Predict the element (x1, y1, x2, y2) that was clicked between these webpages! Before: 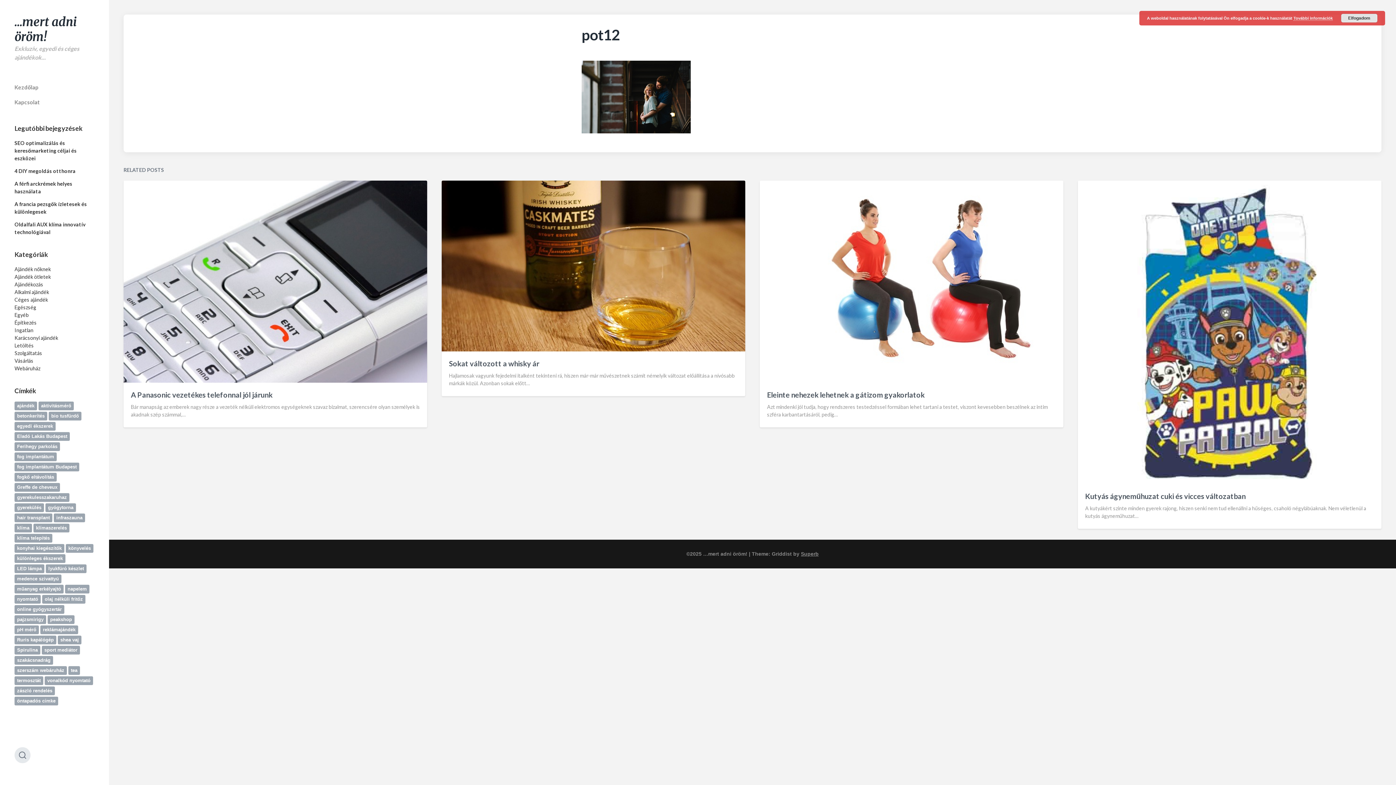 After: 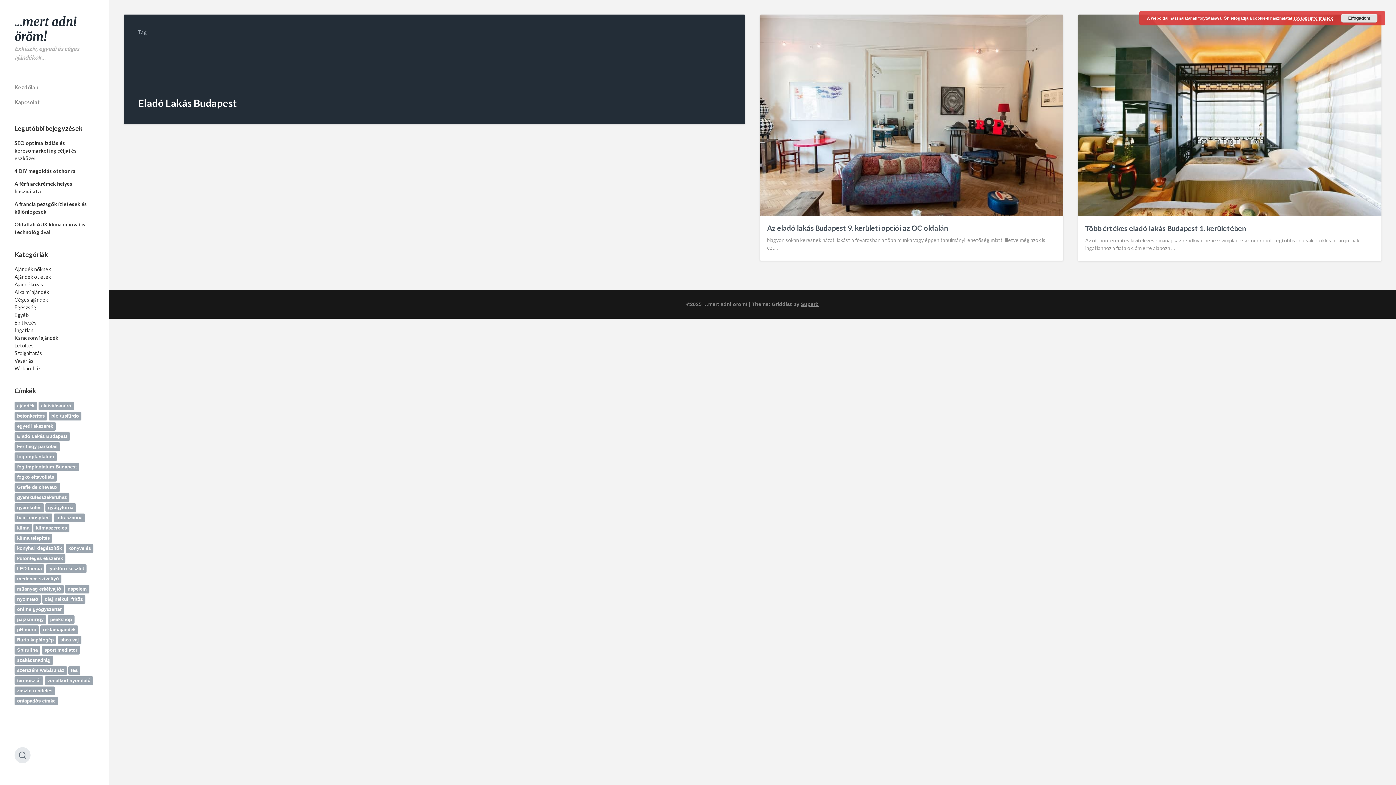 Action: bbox: (14, 432, 69, 441) label: Eladó Lakás Budapest (2 elem)